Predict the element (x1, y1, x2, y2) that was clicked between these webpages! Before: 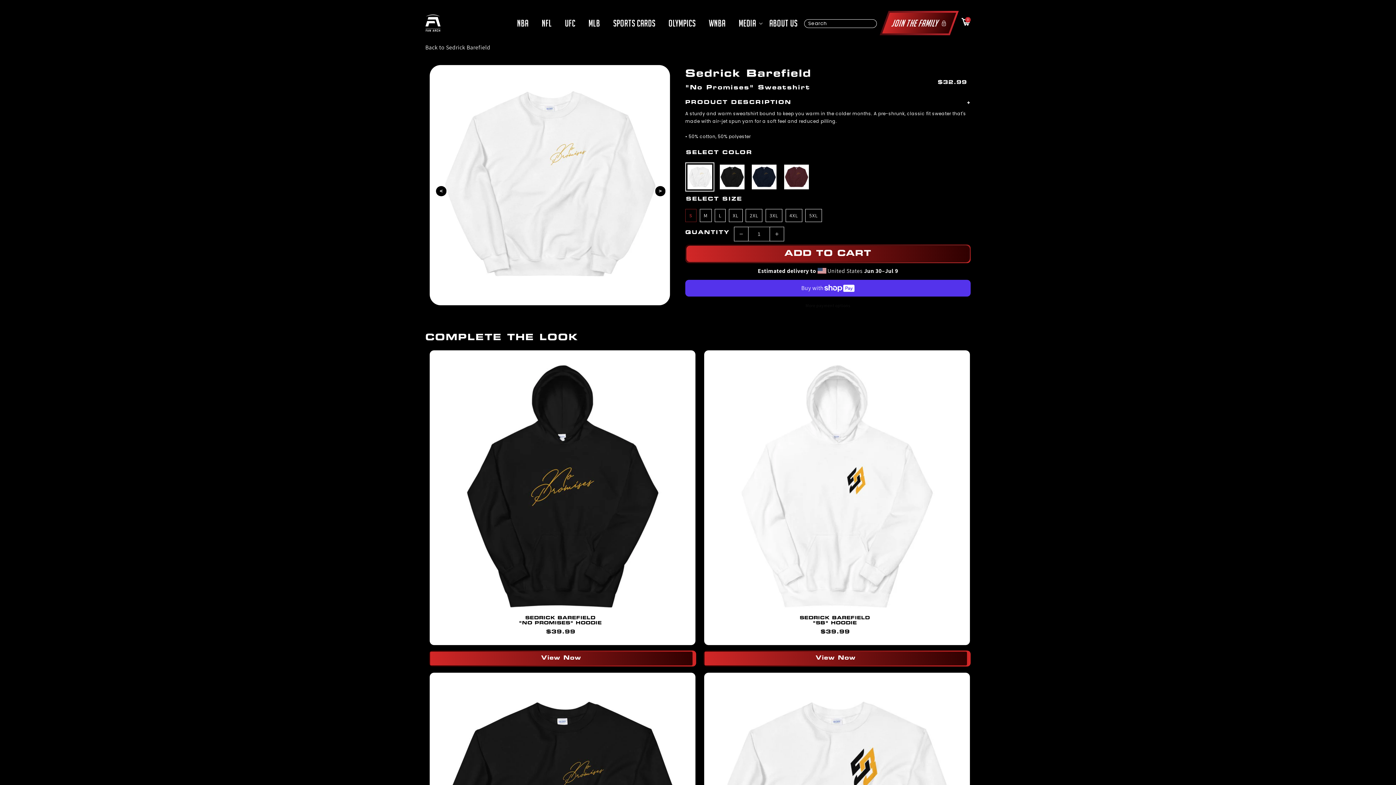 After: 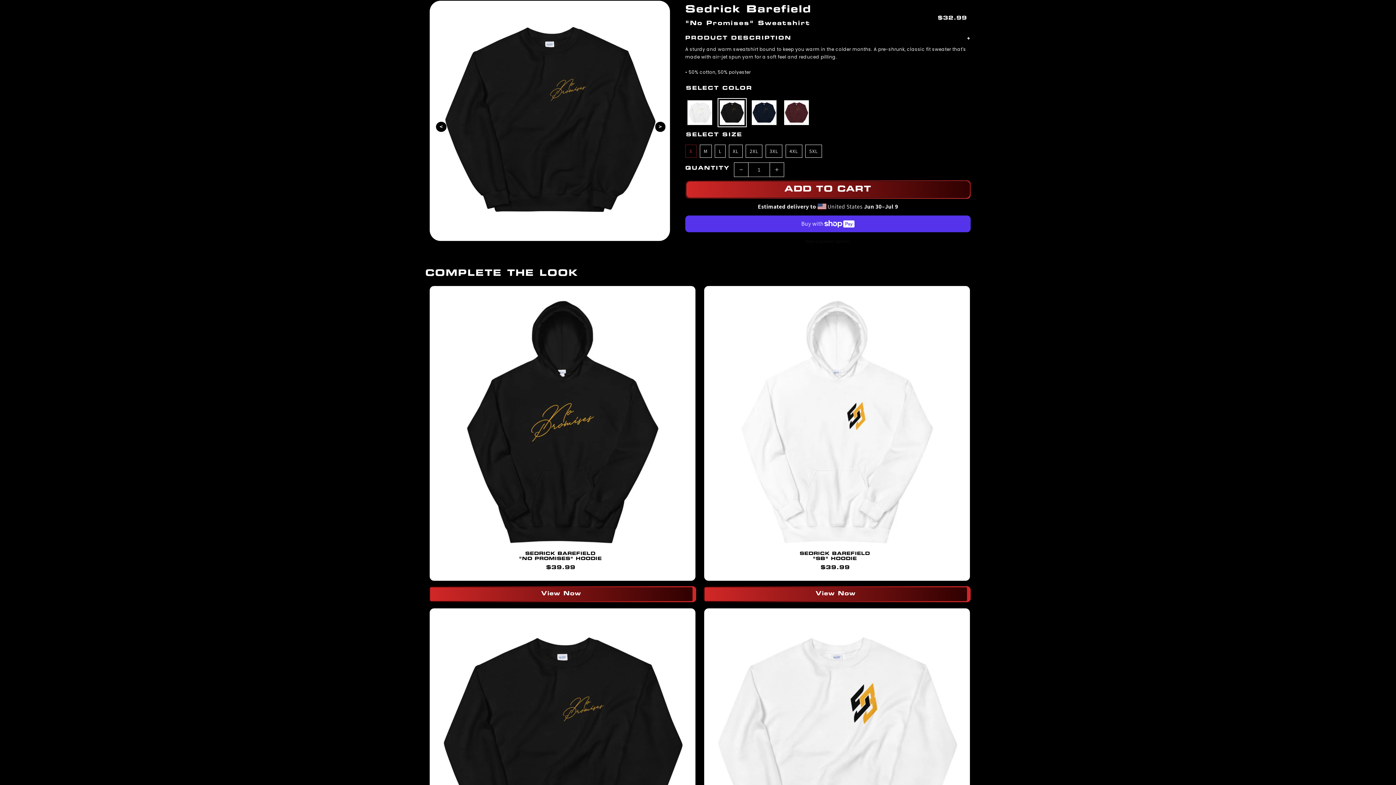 Action: bbox: (717, 162, 746, 191)